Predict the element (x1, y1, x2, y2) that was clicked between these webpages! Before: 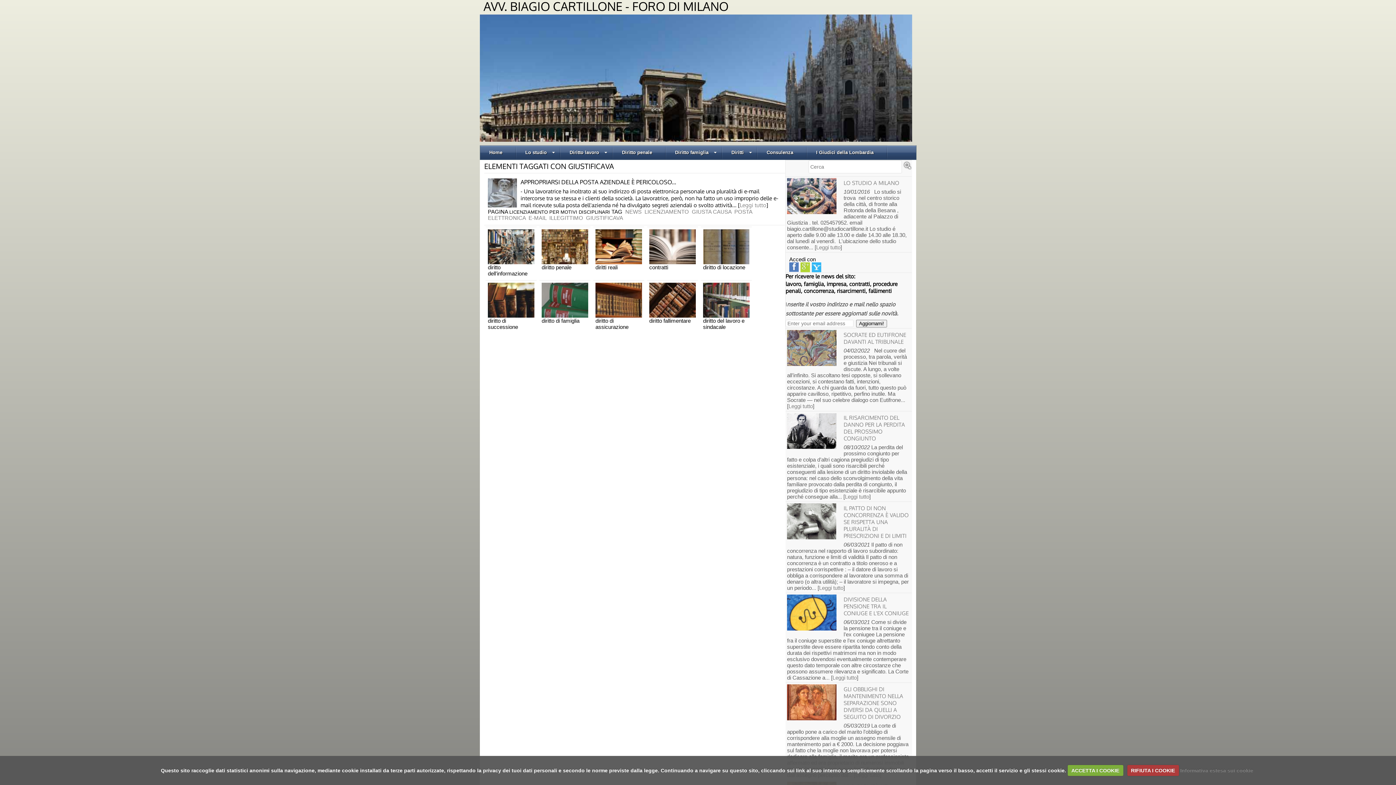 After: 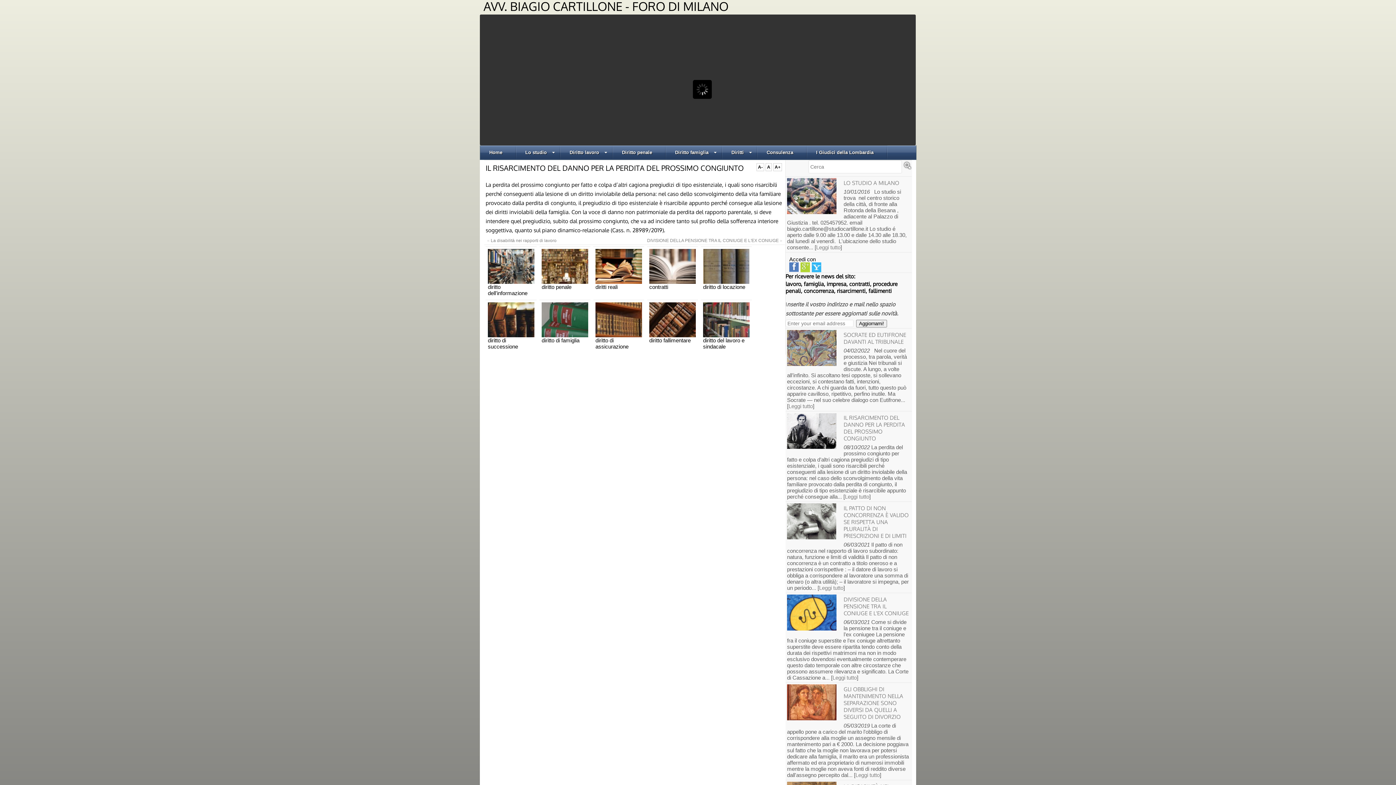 Action: bbox: (843, 414, 905, 442) label: IL RISARCIMENTO DEL DANNO PER LA PERDITA DEL PROSSIMO CONGIUNTO